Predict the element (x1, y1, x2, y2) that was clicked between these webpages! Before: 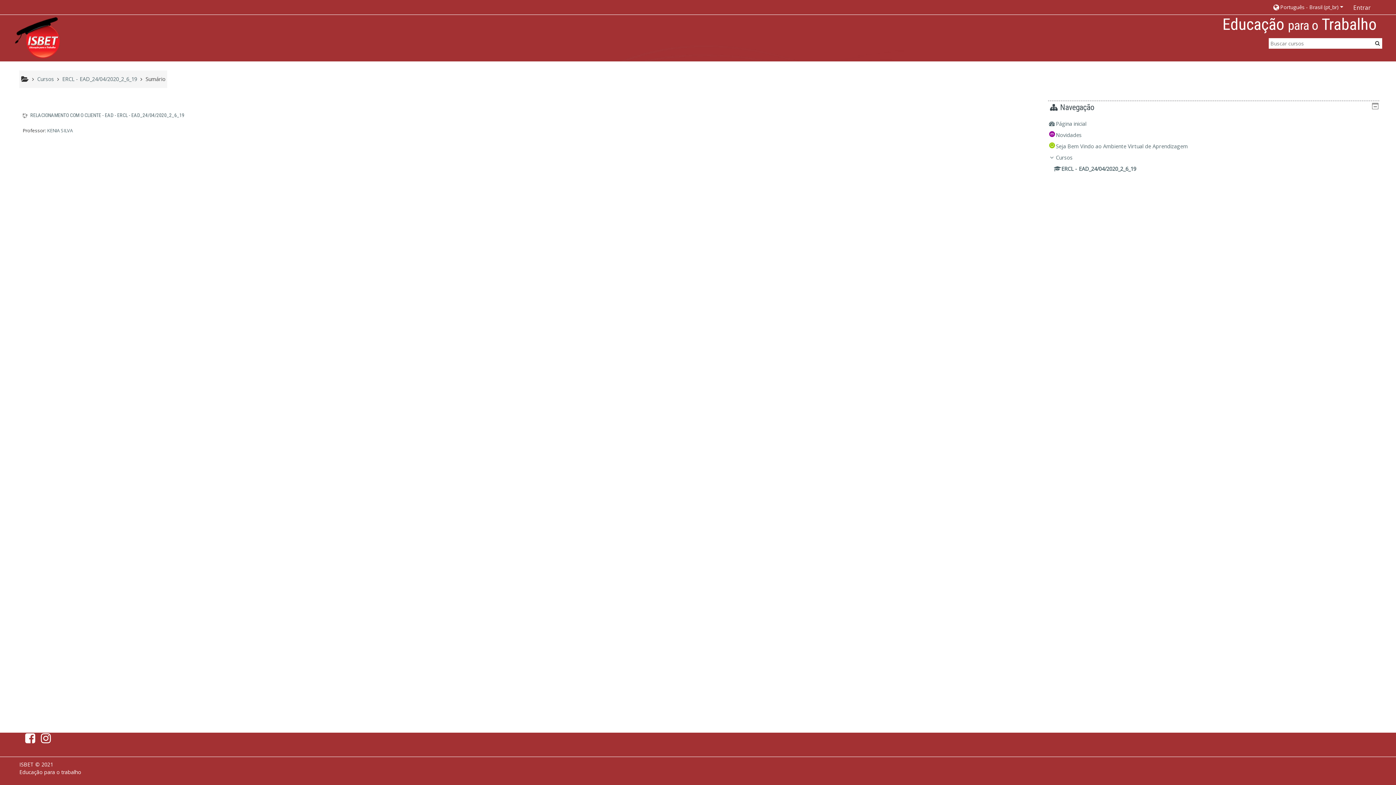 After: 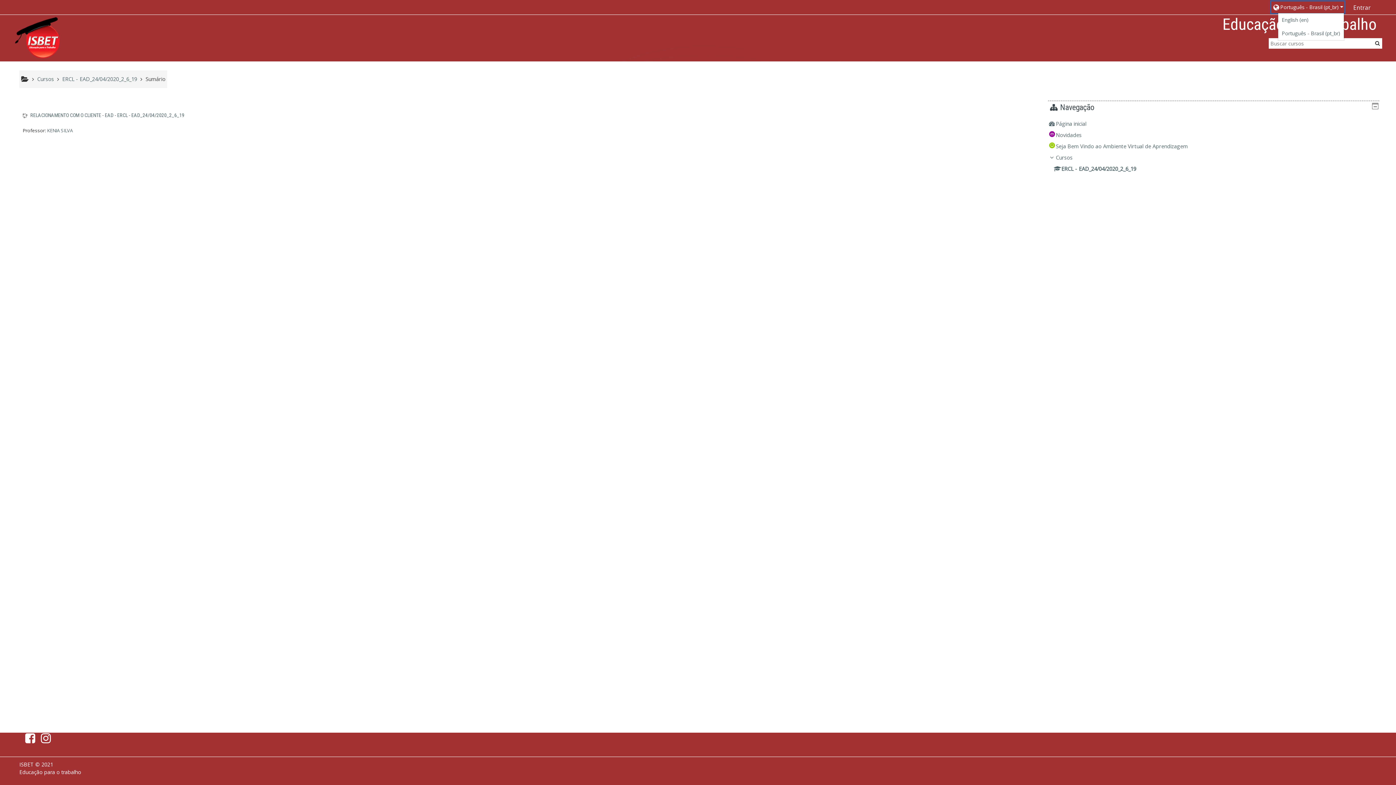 Action: bbox: (1271, 1, 1344, 12) label: Português - Brasil ‎(pt_br)‎